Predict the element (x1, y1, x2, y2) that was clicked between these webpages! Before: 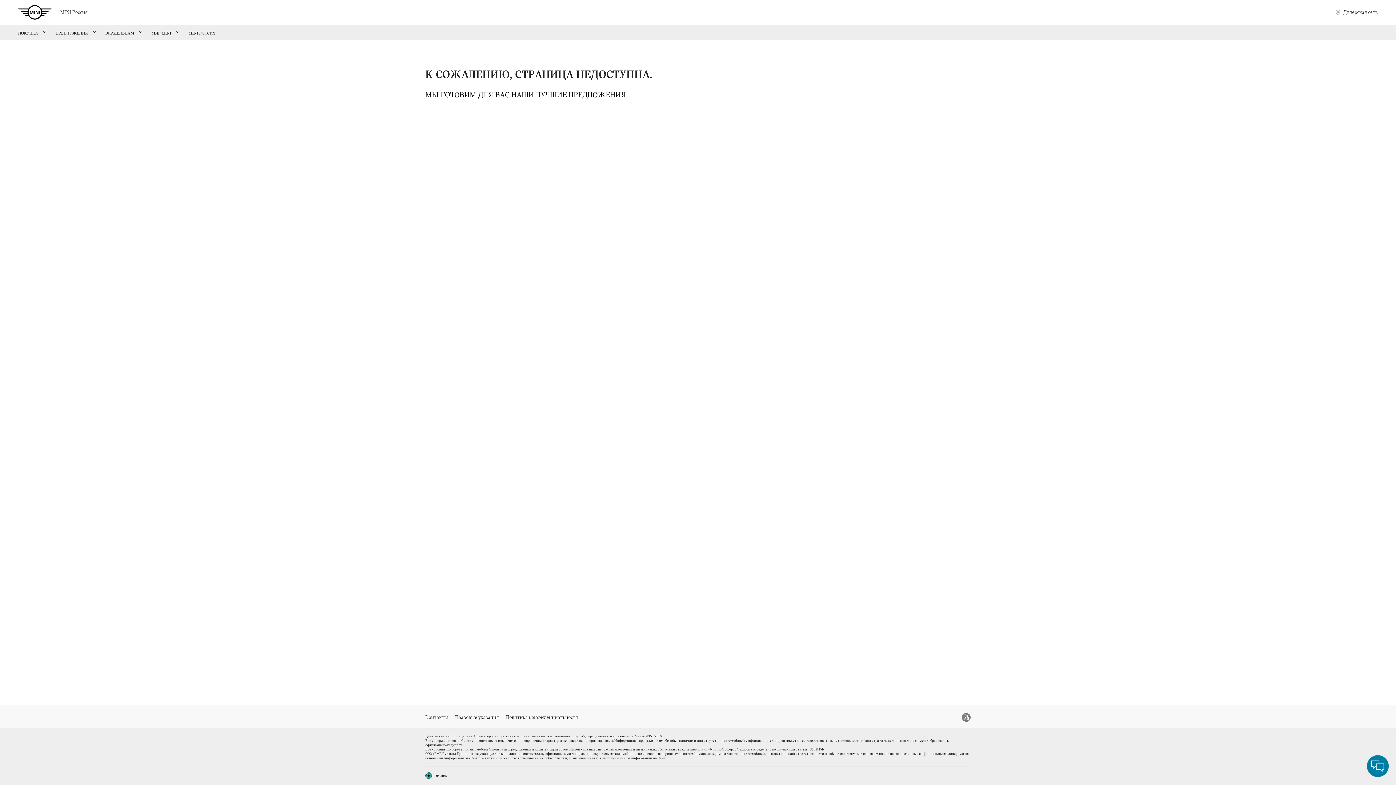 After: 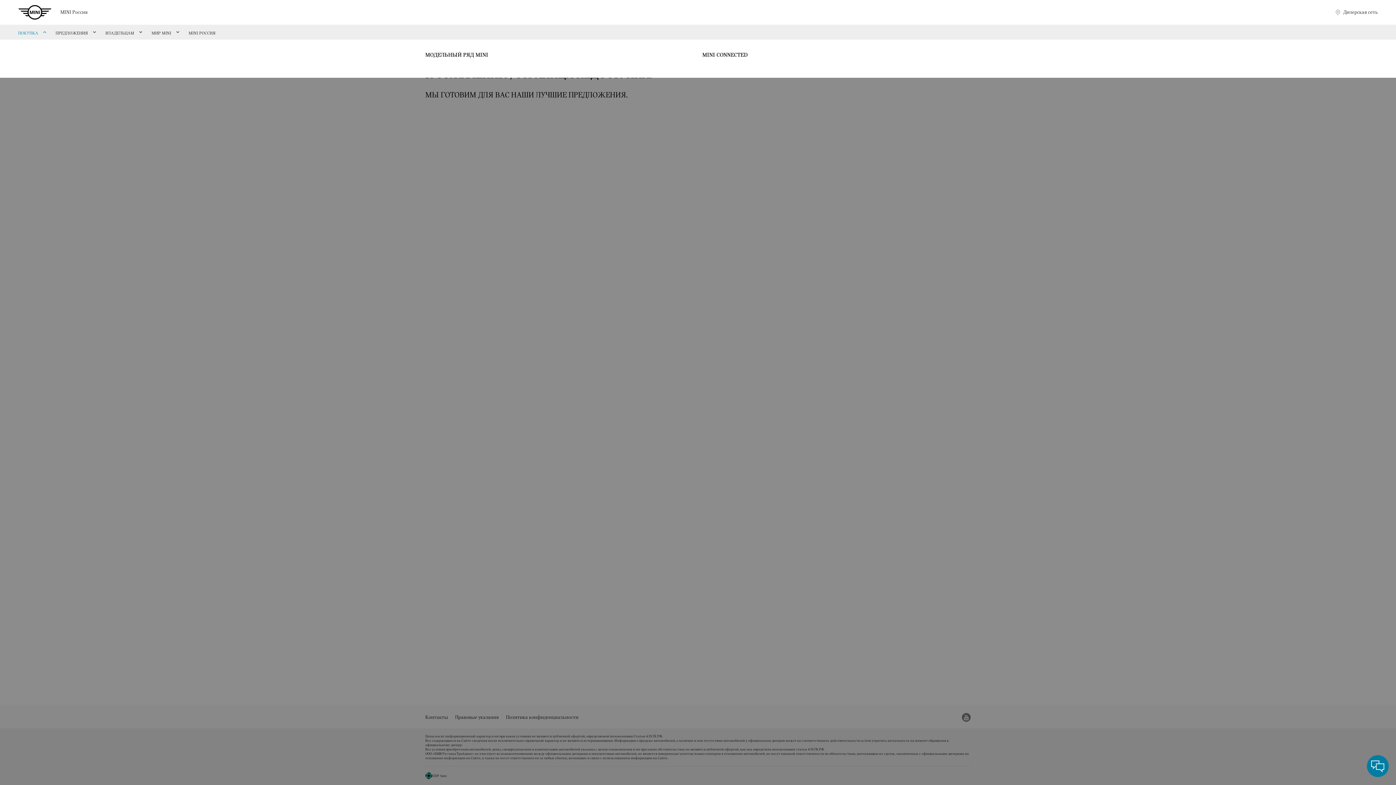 Action: bbox: (18, 30, 41, 35) label: ПОКУПКА